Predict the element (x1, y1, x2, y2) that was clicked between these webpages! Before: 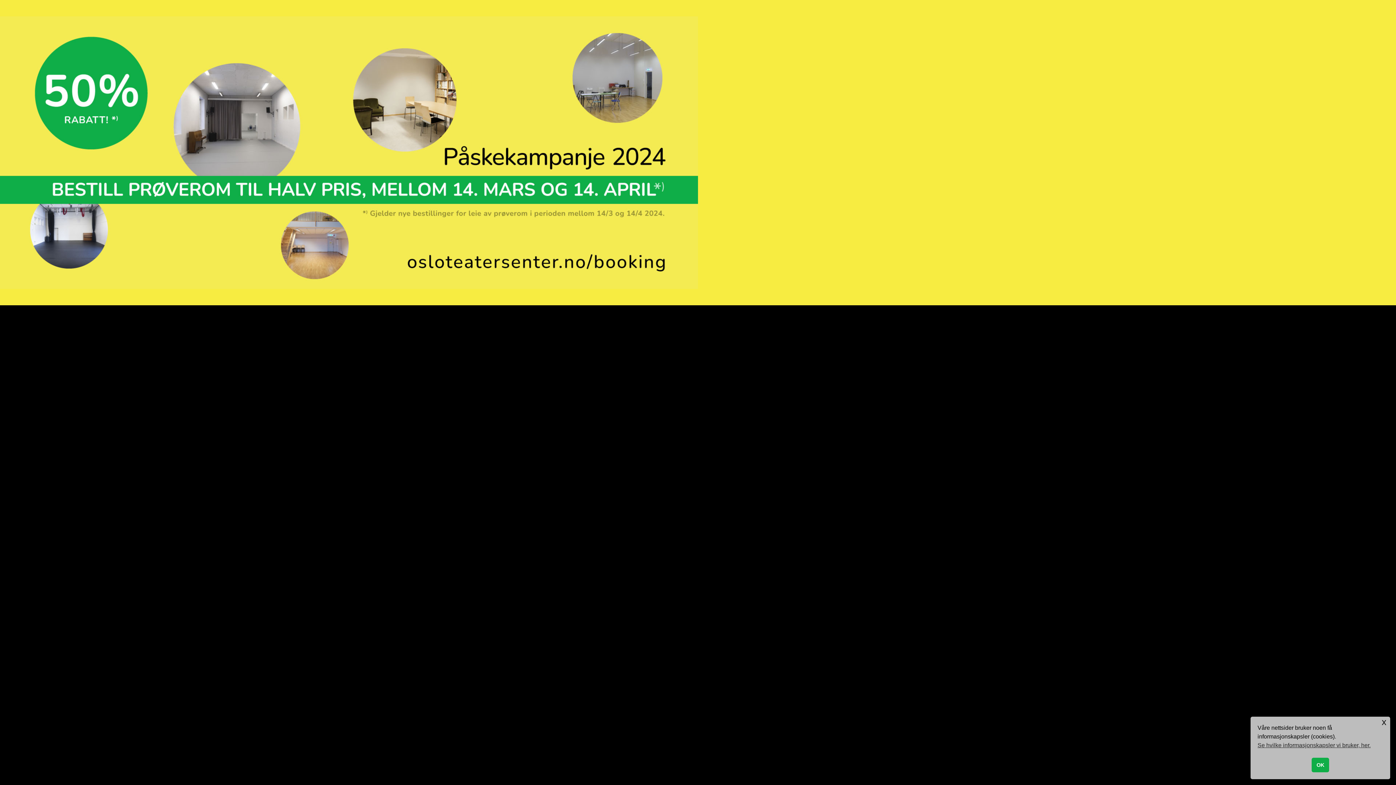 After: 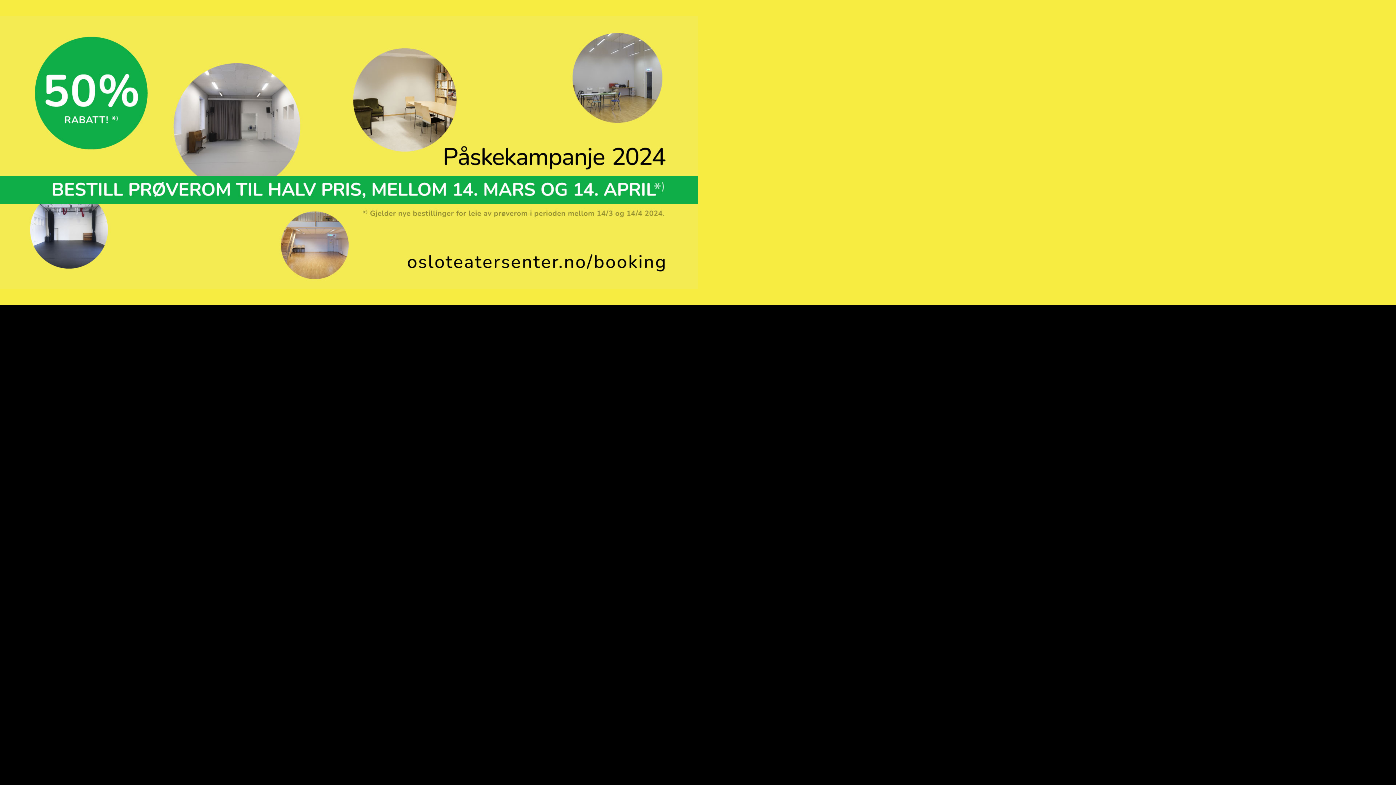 Action: label: OK cookie bbox: (1311, 758, 1329, 772)